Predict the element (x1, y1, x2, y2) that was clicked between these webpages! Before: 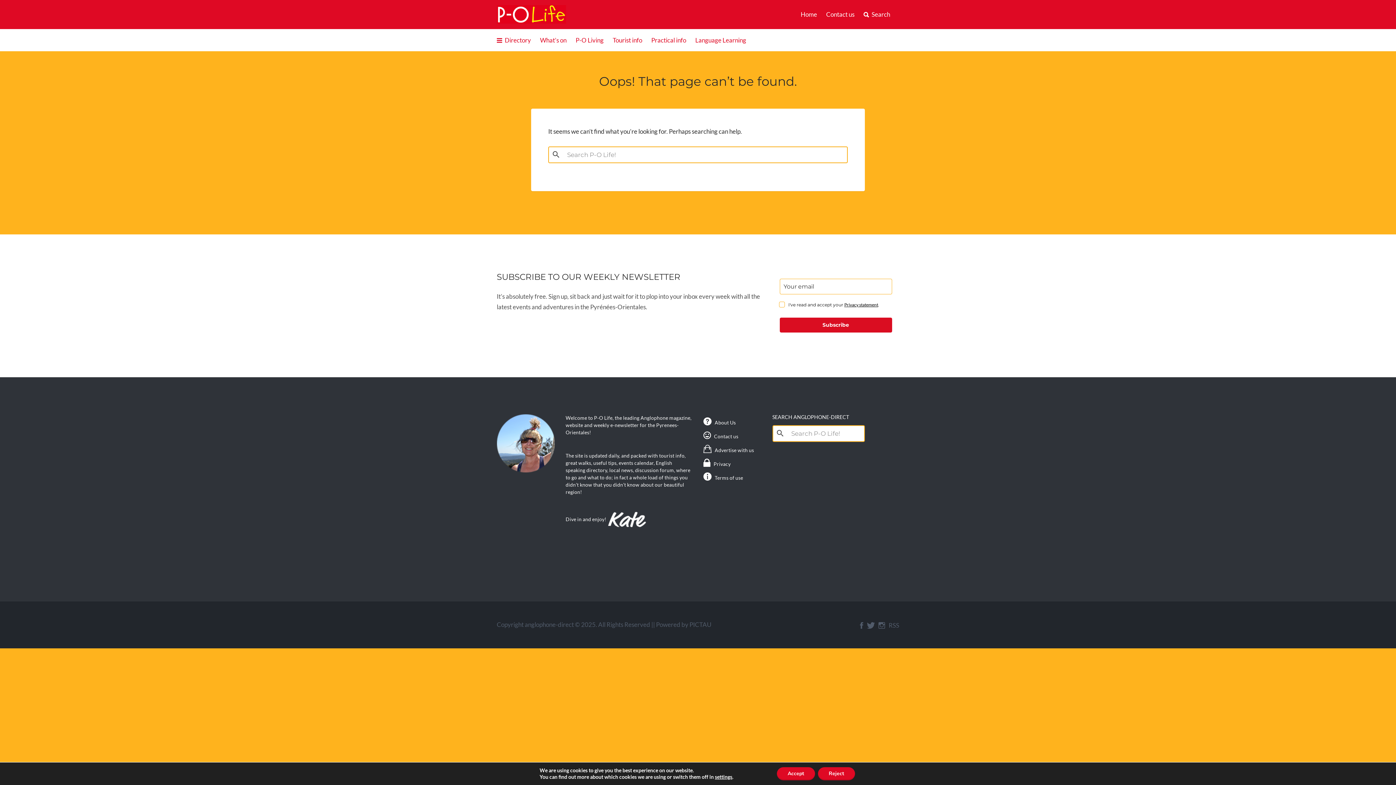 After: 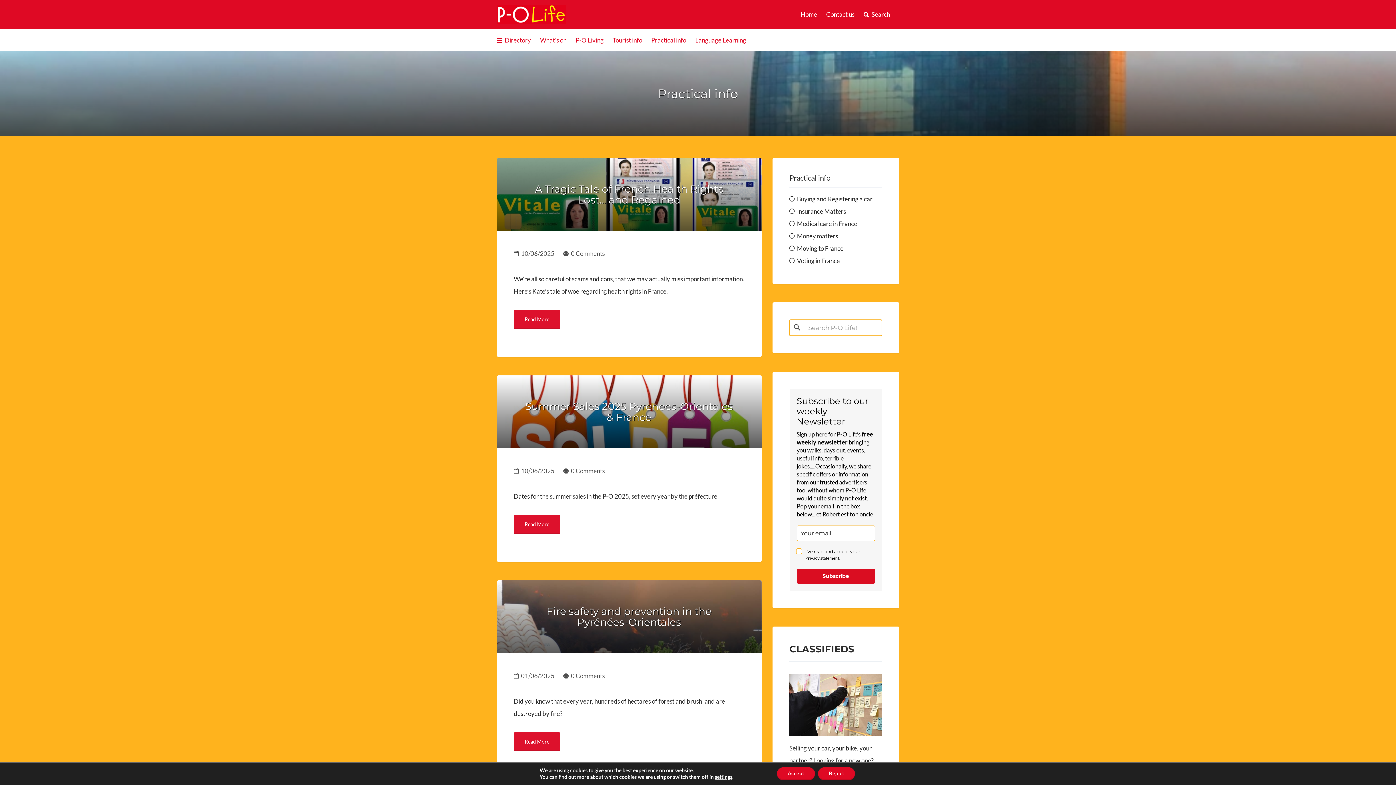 Action: bbox: (651, 29, 686, 51) label: Practical info